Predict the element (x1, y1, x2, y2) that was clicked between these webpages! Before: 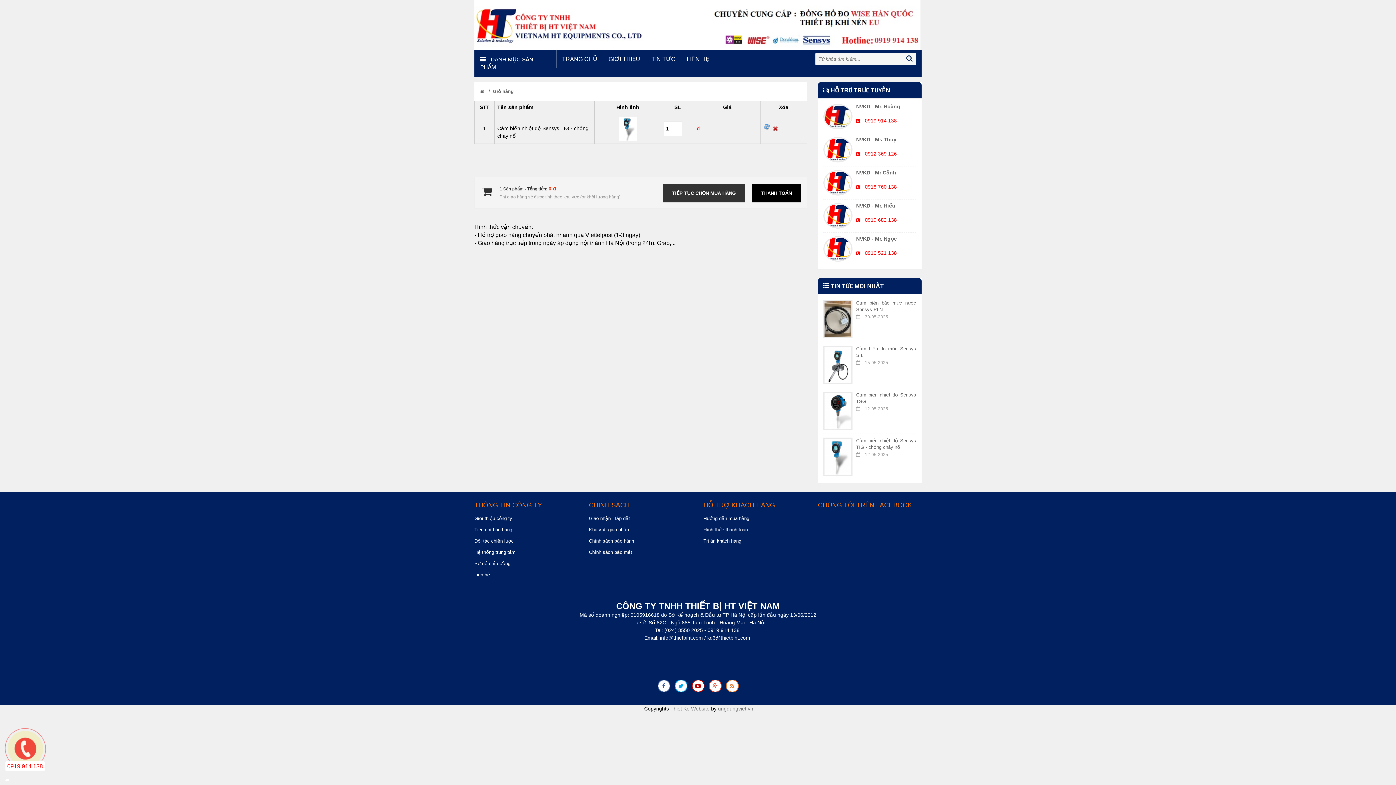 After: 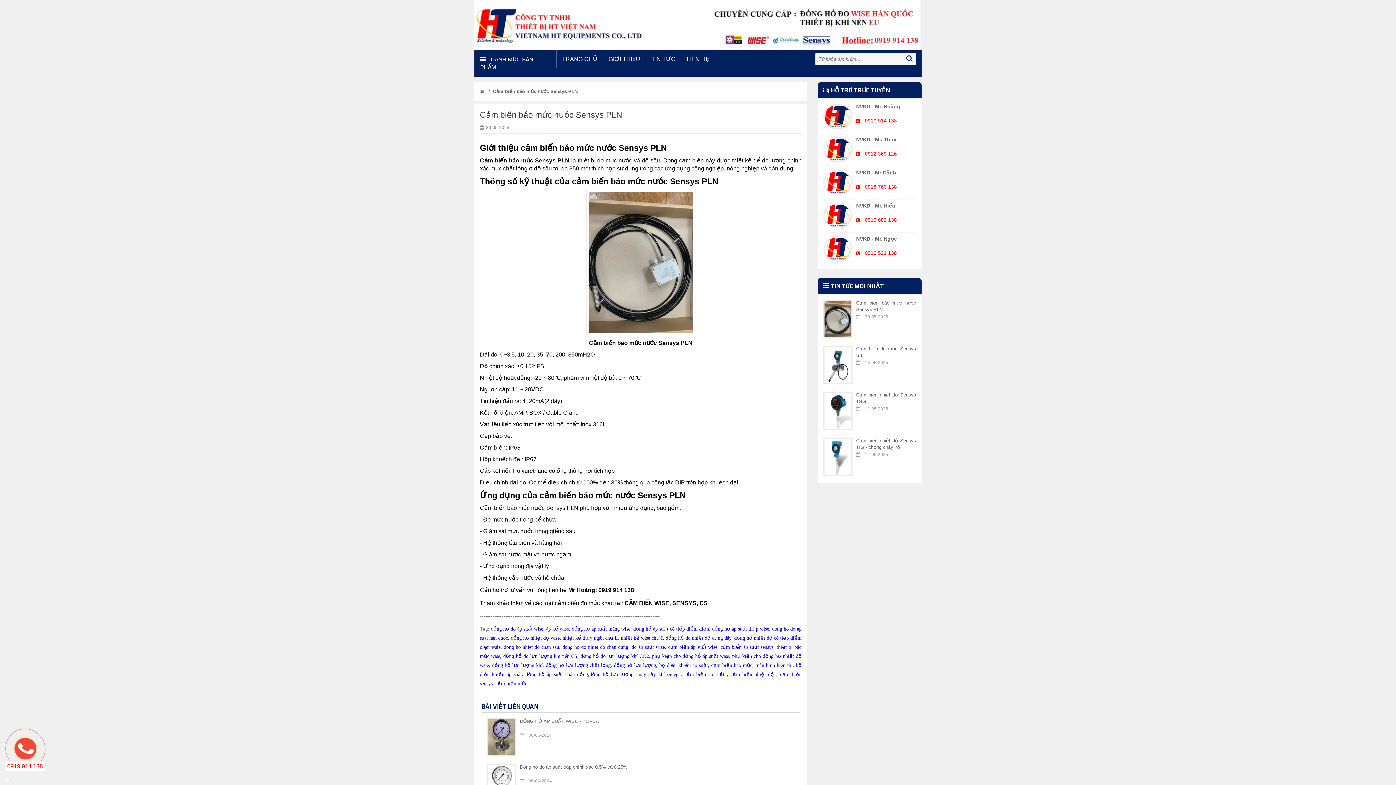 Action: label: Cảm biến báo mức nước Sensys PLN bbox: (823, 300, 916, 313)